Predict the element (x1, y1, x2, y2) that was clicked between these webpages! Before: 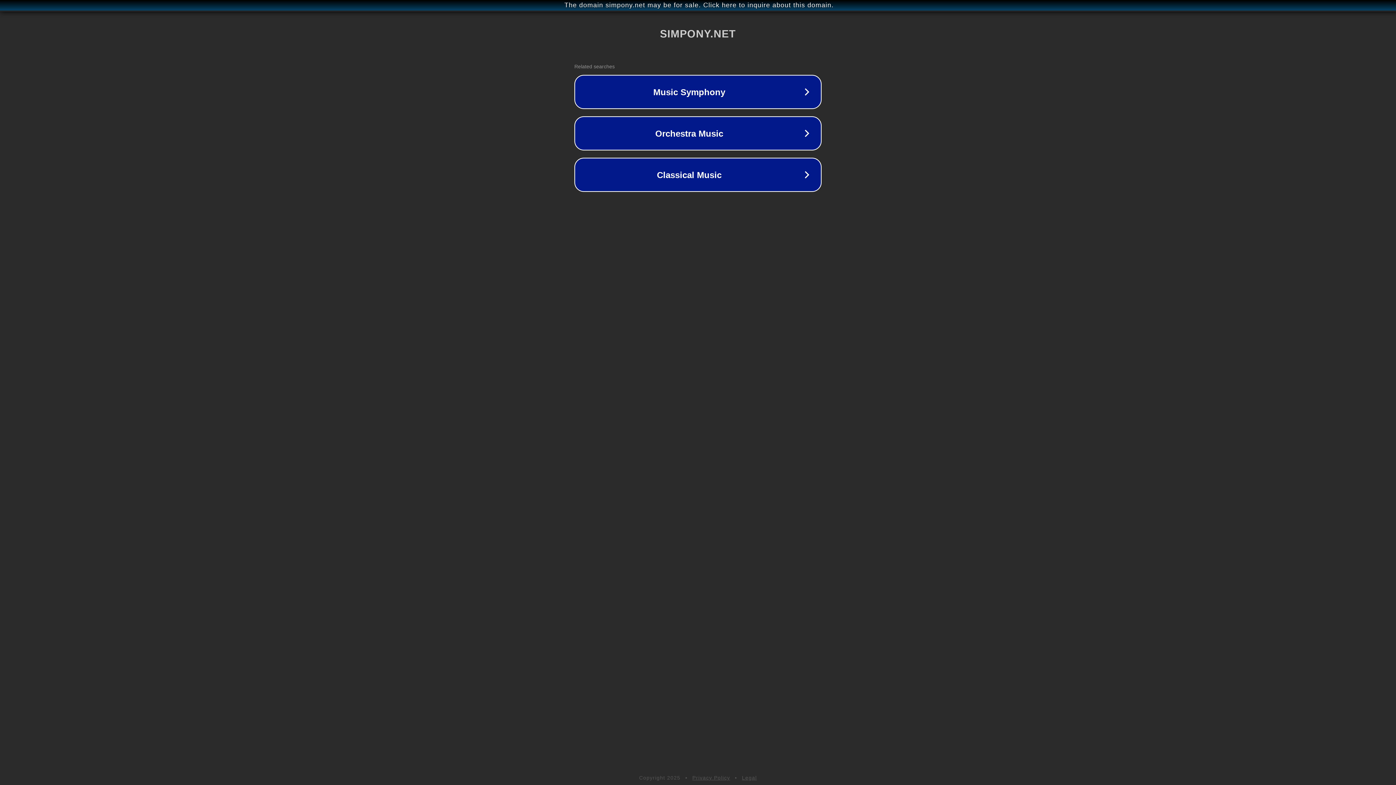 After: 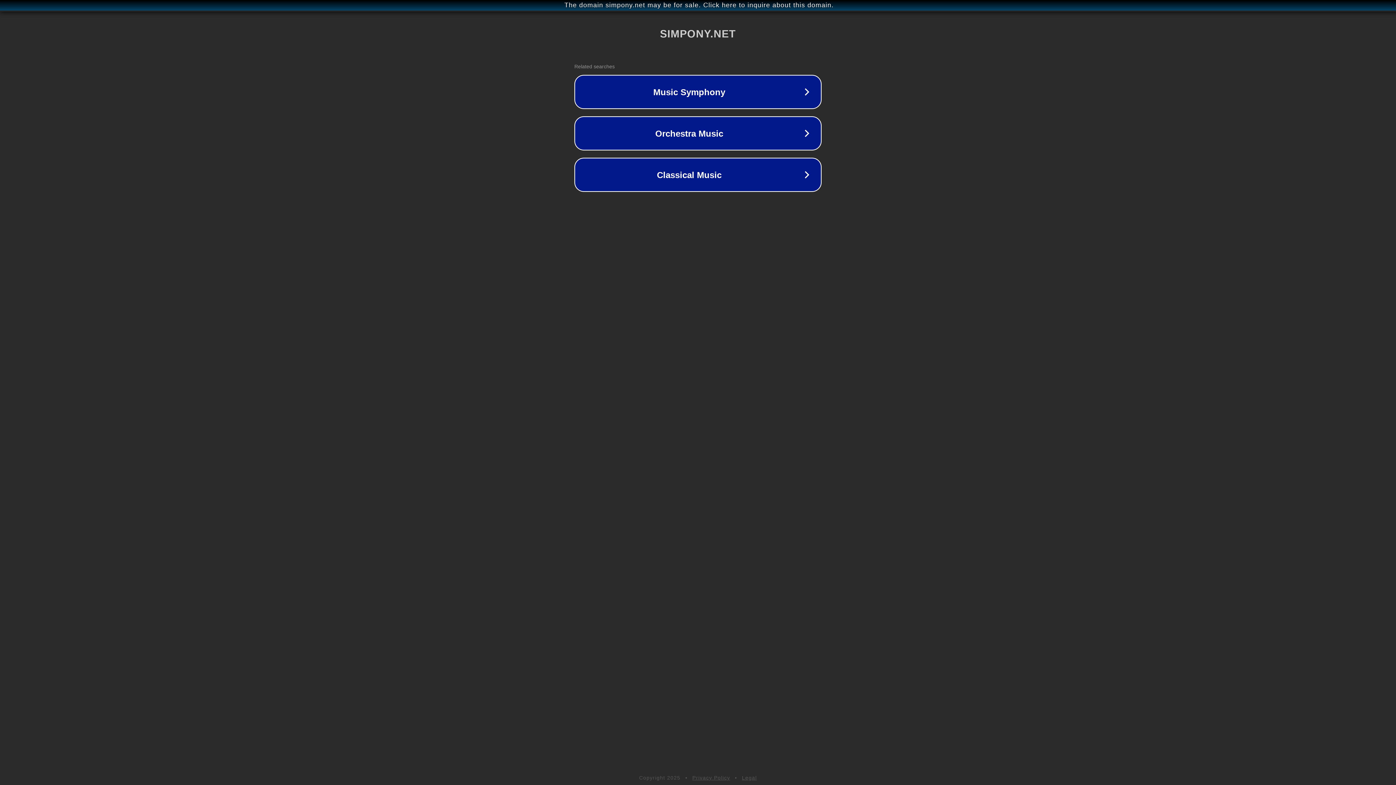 Action: bbox: (692, 775, 730, 781) label: Privacy Policy